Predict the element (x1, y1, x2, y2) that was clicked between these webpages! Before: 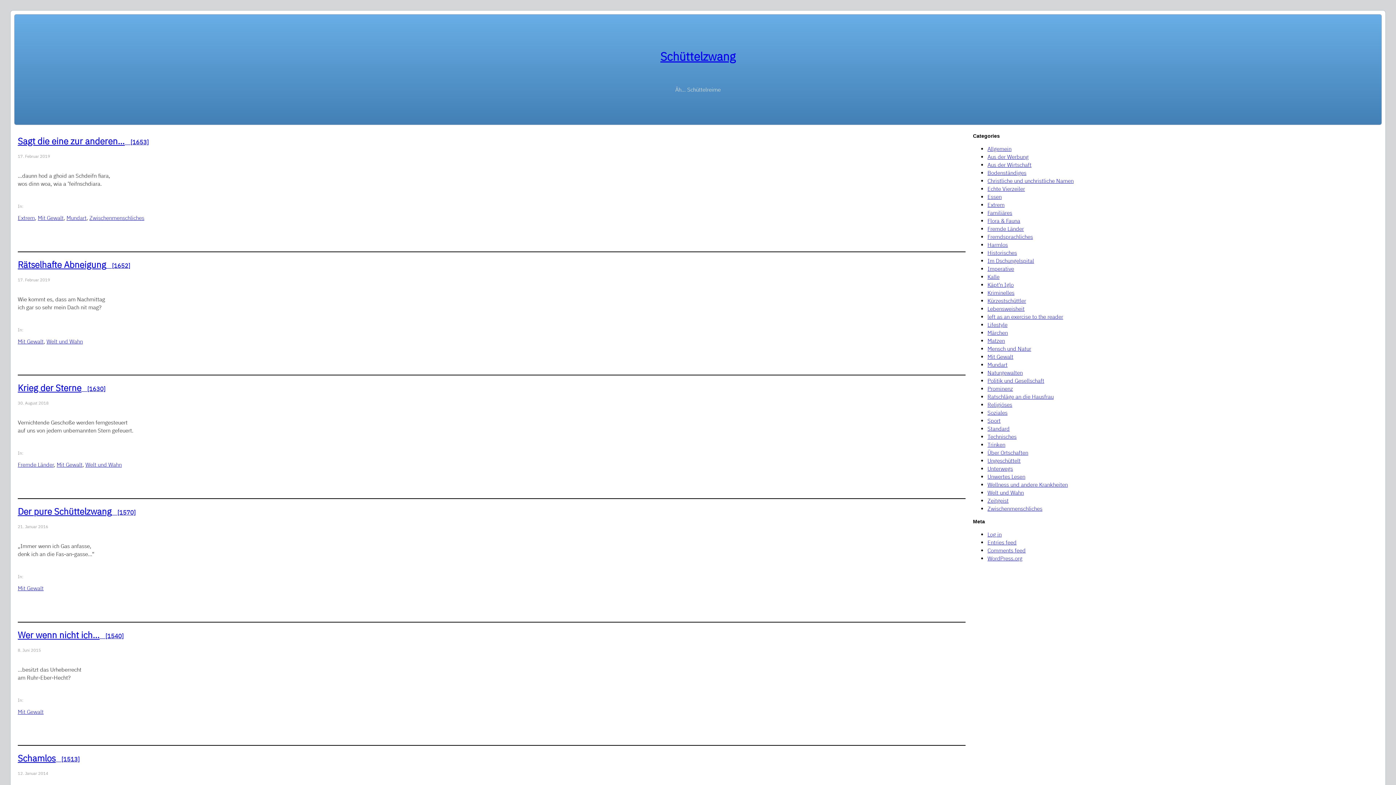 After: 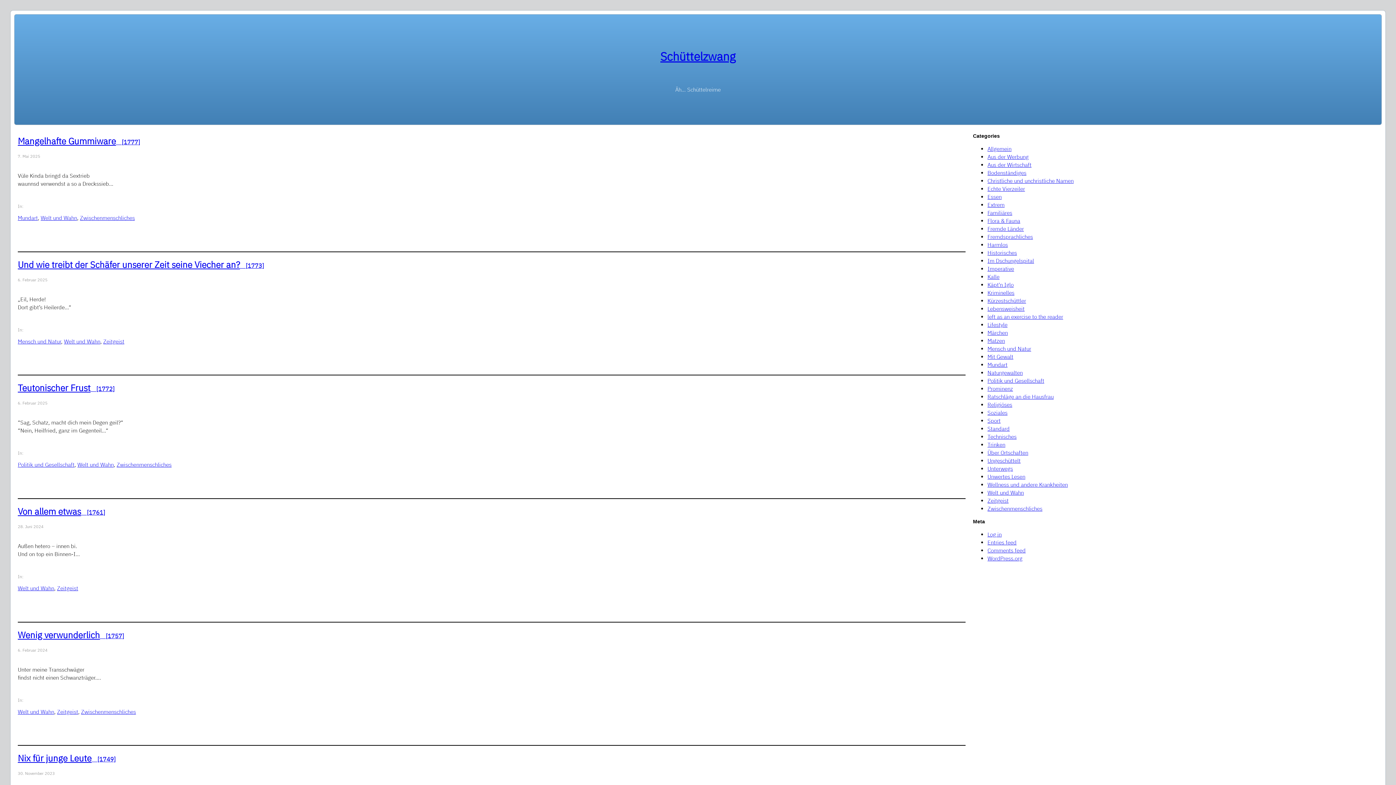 Action: label: Welt und Wahn bbox: (987, 489, 1024, 496)